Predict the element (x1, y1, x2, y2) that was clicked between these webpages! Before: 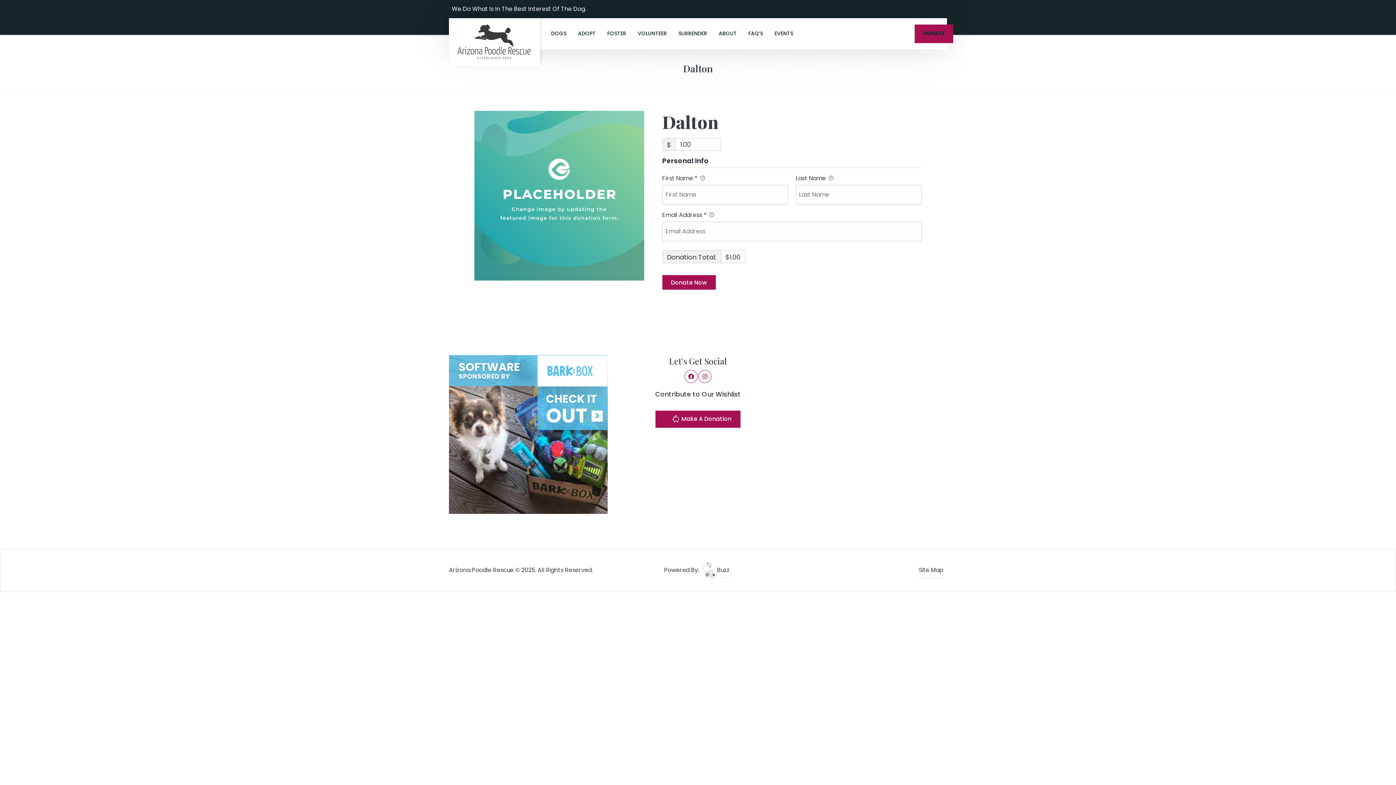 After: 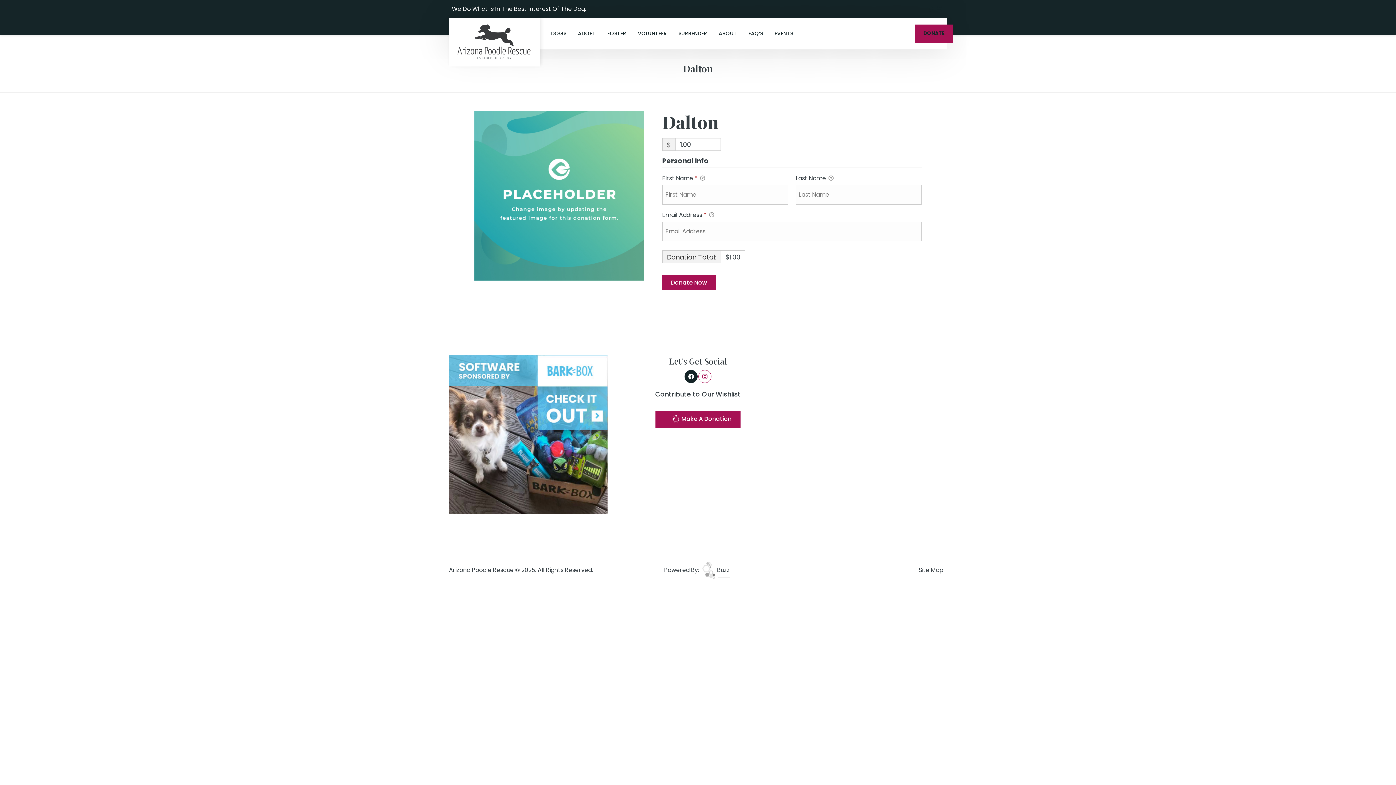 Action: bbox: (684, 370, 697, 383)